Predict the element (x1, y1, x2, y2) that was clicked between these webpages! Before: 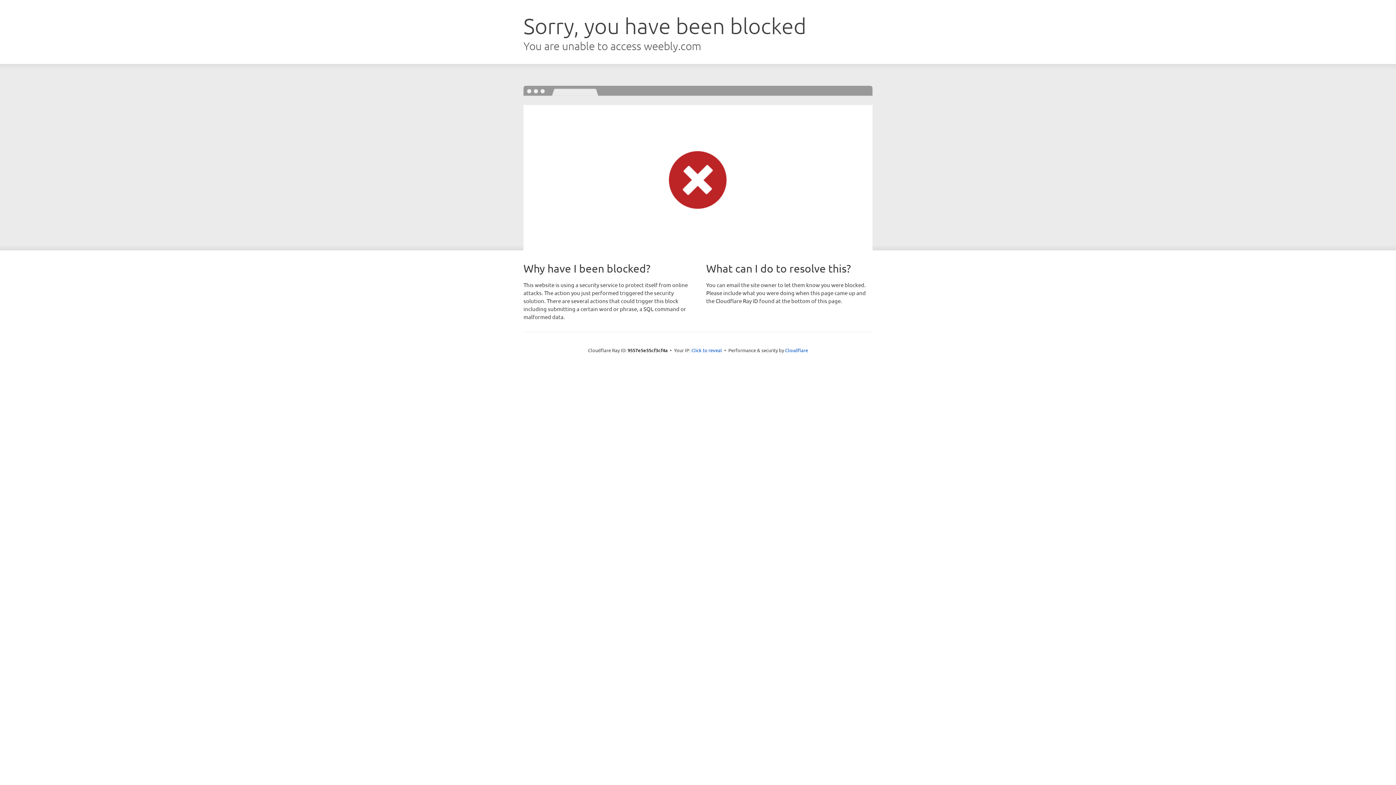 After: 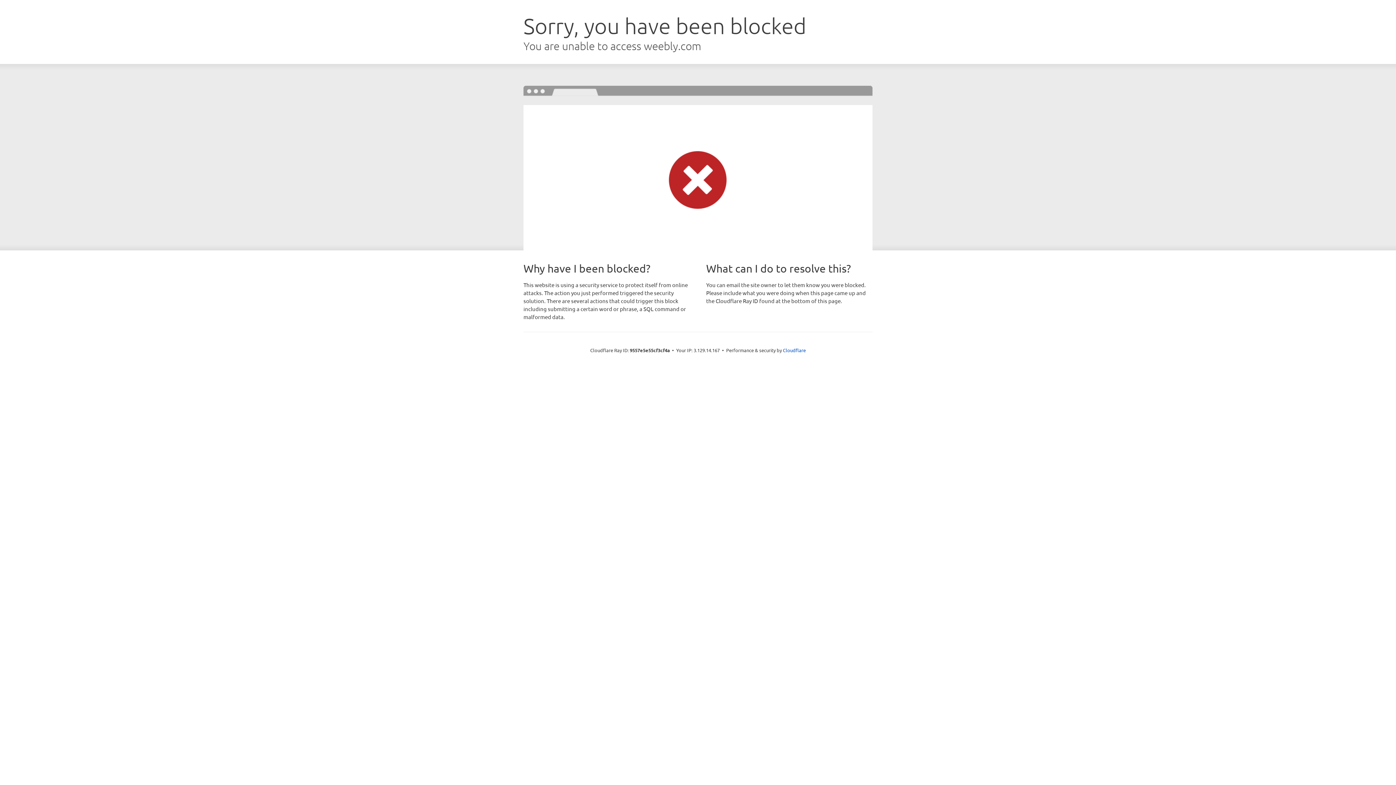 Action: label: Click to reveal bbox: (691, 346, 722, 353)